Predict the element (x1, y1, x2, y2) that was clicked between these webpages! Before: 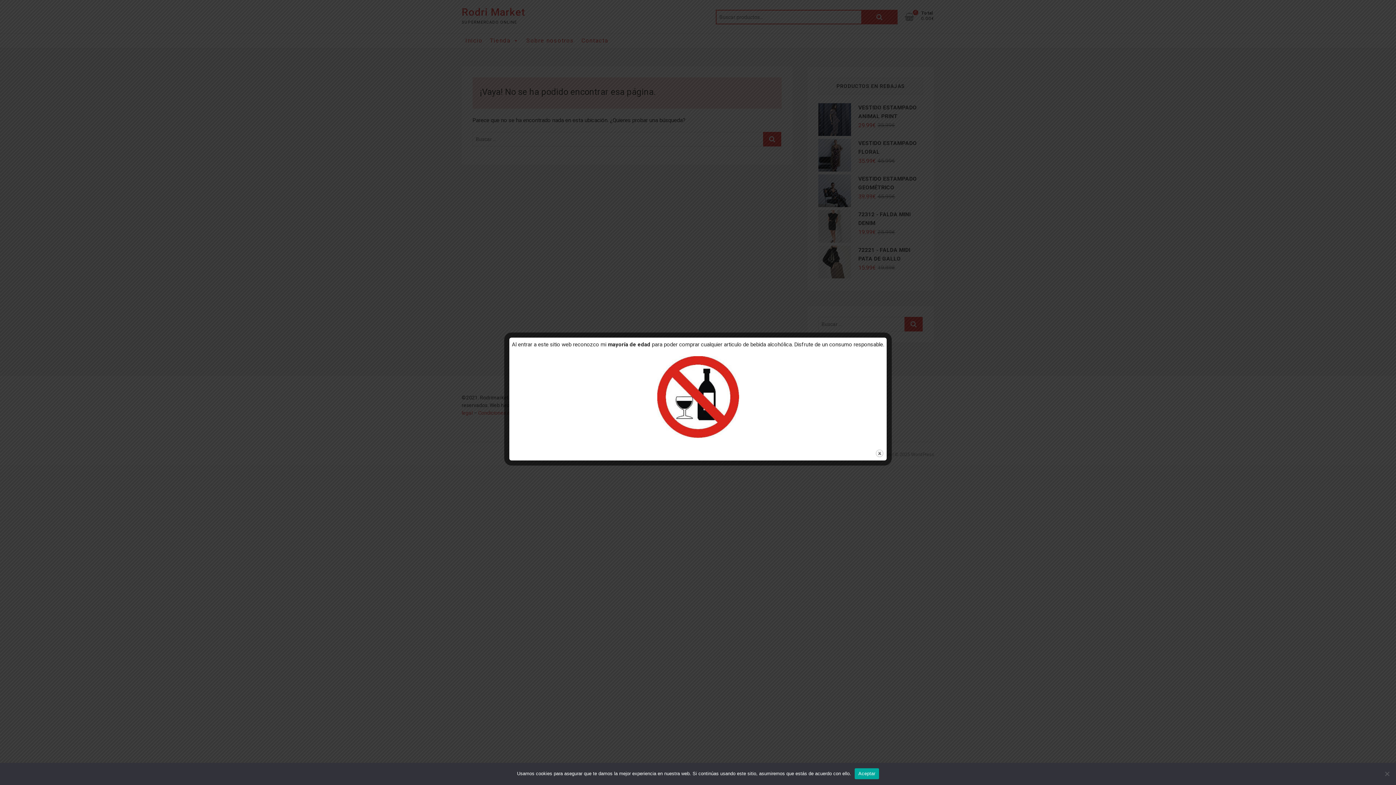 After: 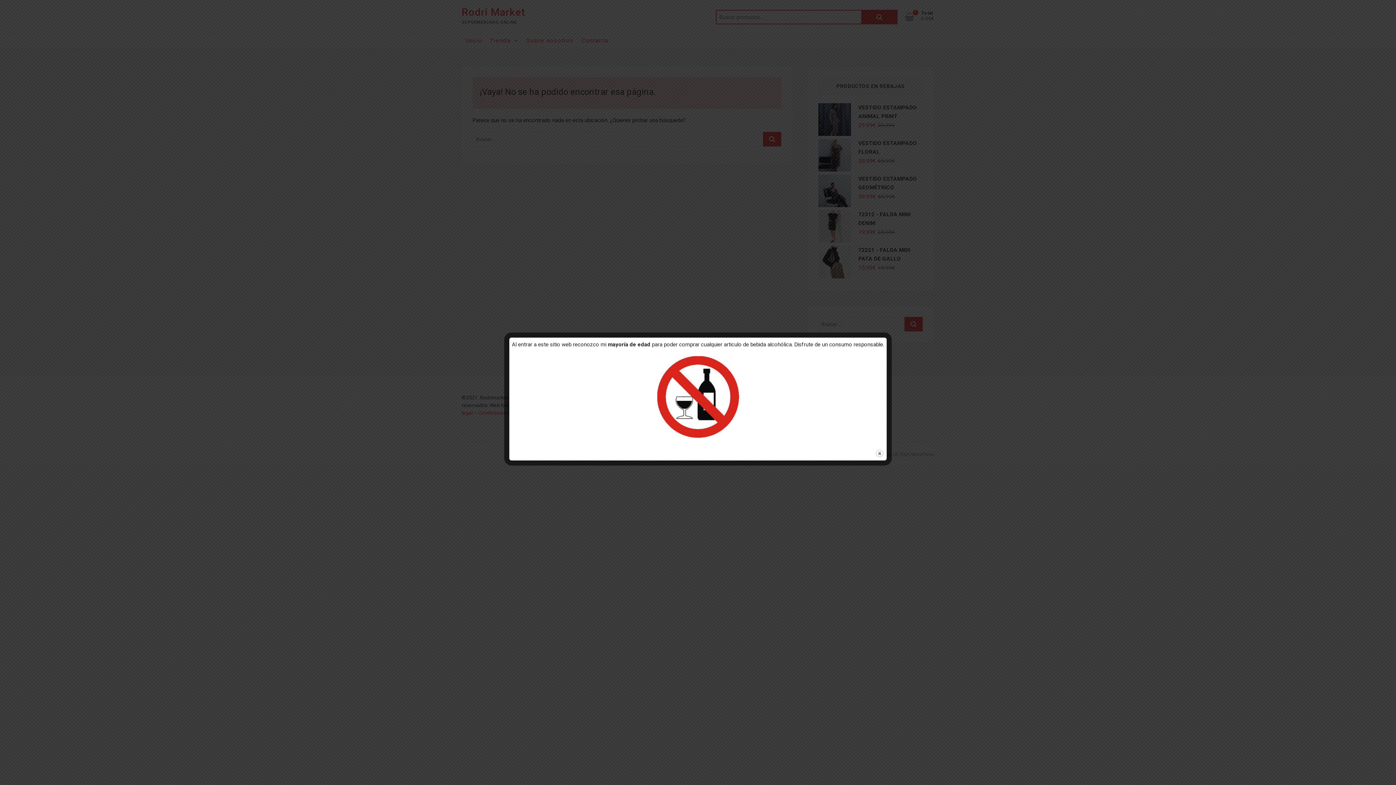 Action: bbox: (854, 768, 879, 779) label: Aceptar